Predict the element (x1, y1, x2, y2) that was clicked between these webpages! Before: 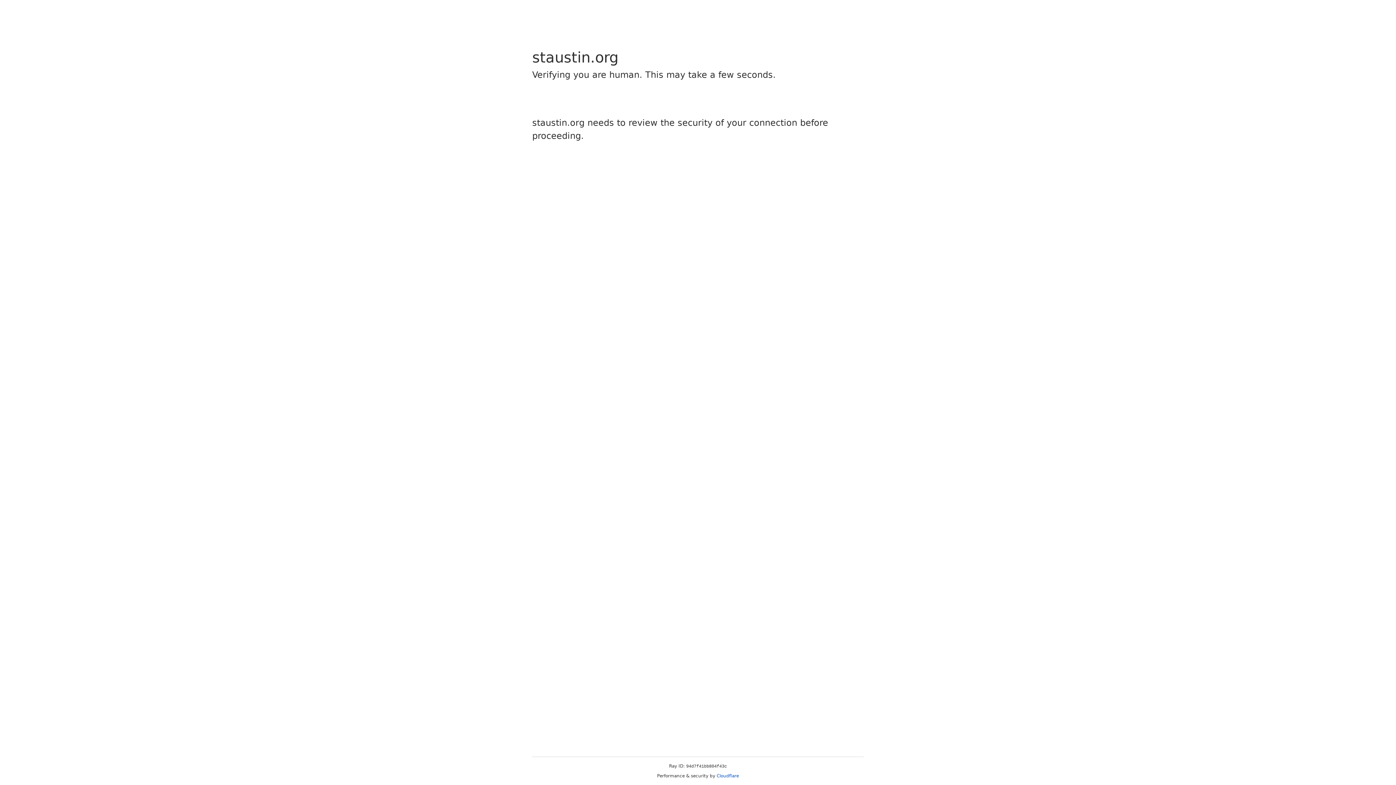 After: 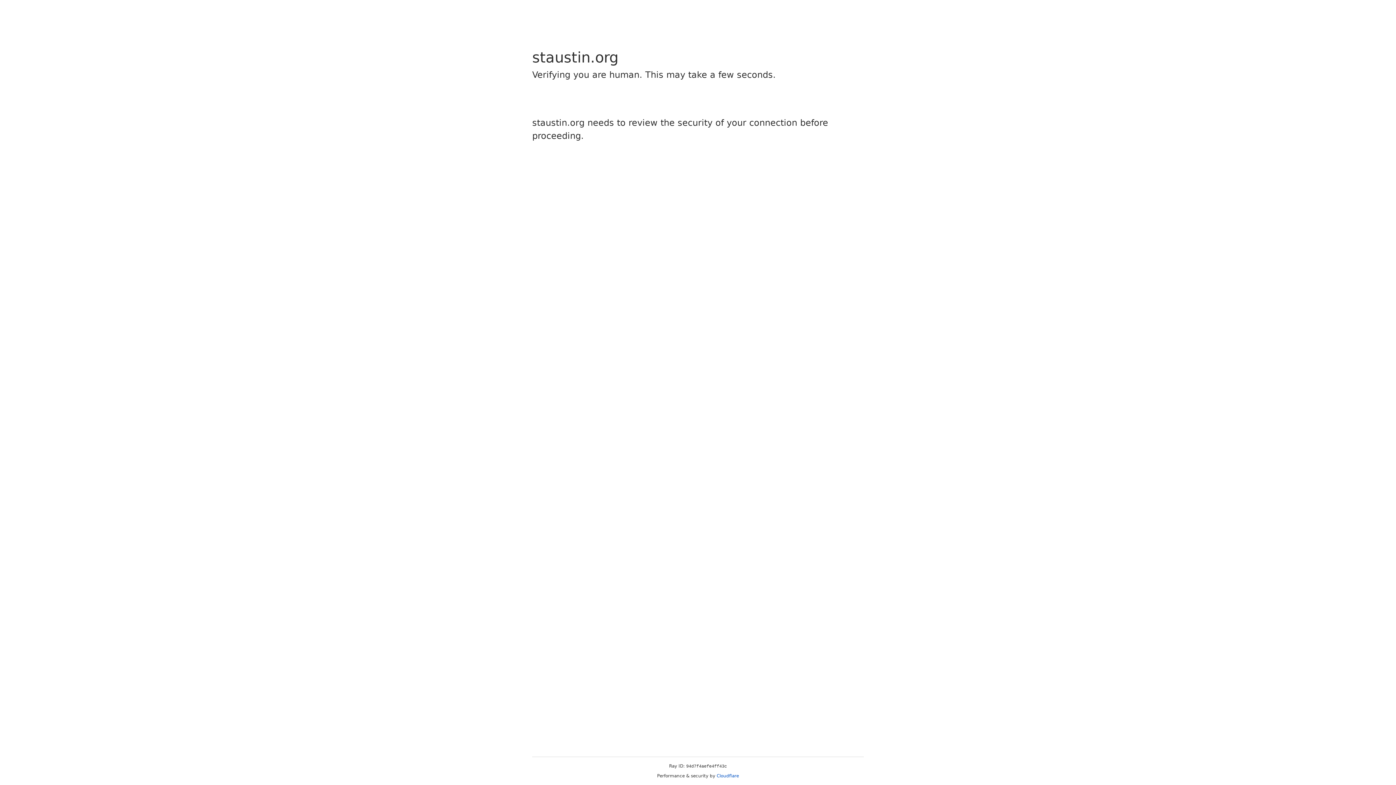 Action: bbox: (716, 773, 739, 778) label: Cloudflare